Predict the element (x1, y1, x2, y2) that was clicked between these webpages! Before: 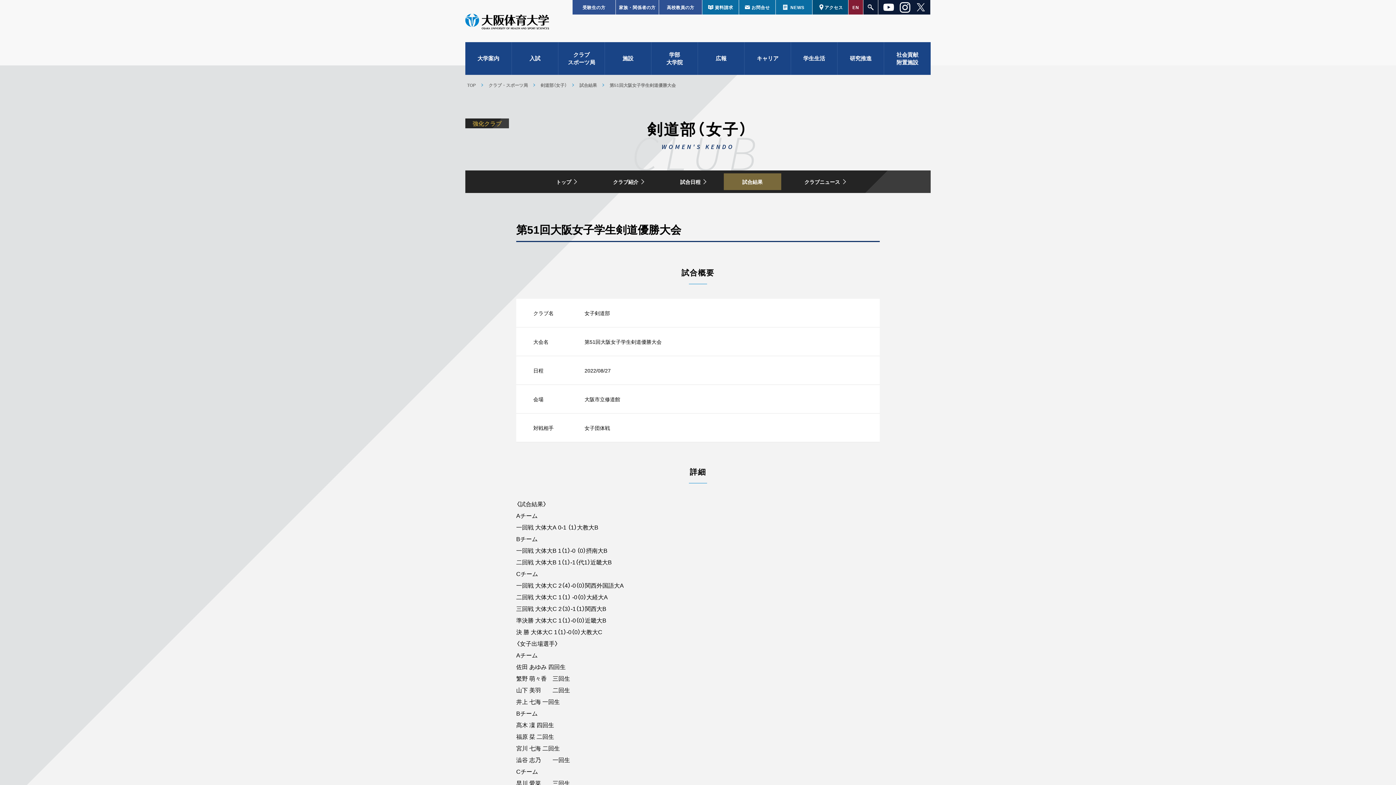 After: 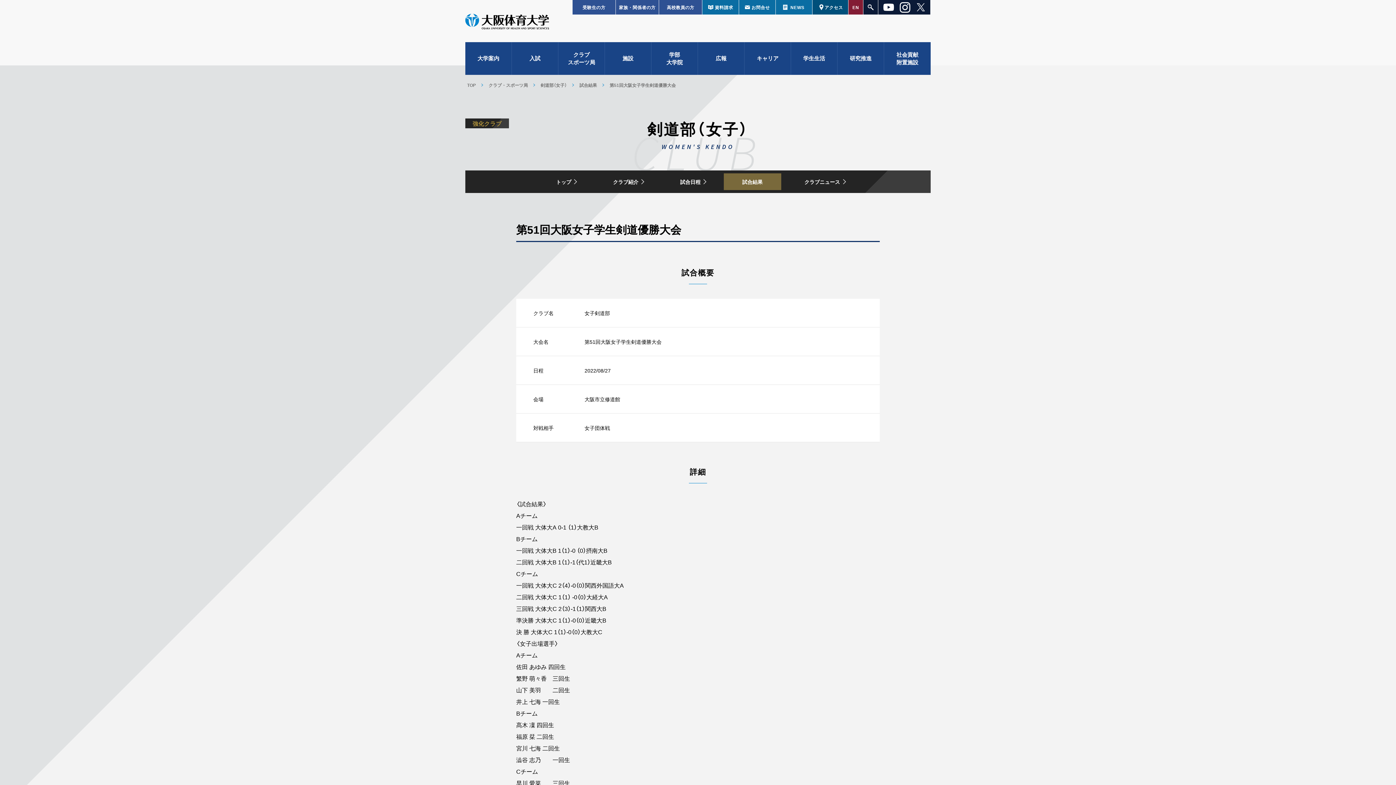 Action: bbox: (900, 0, 910, 14)